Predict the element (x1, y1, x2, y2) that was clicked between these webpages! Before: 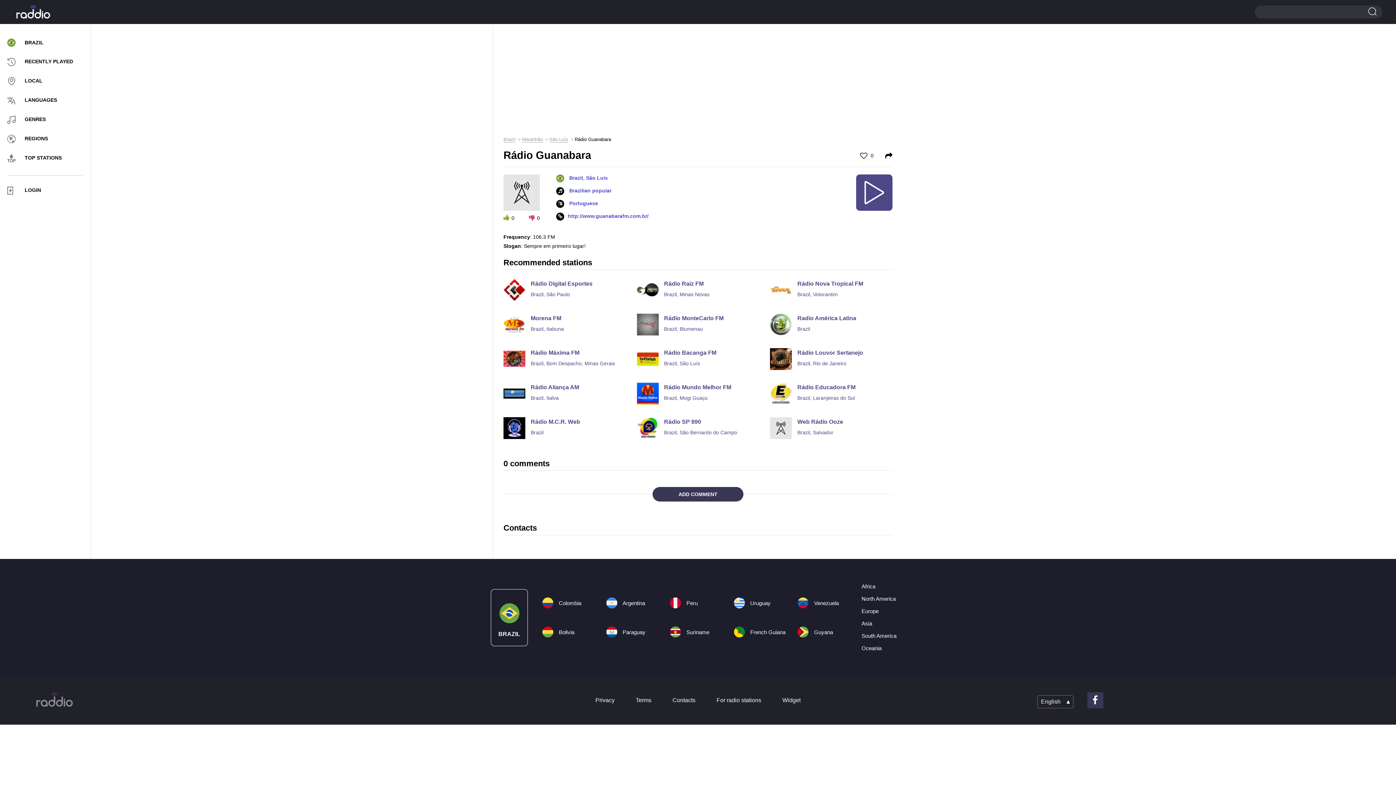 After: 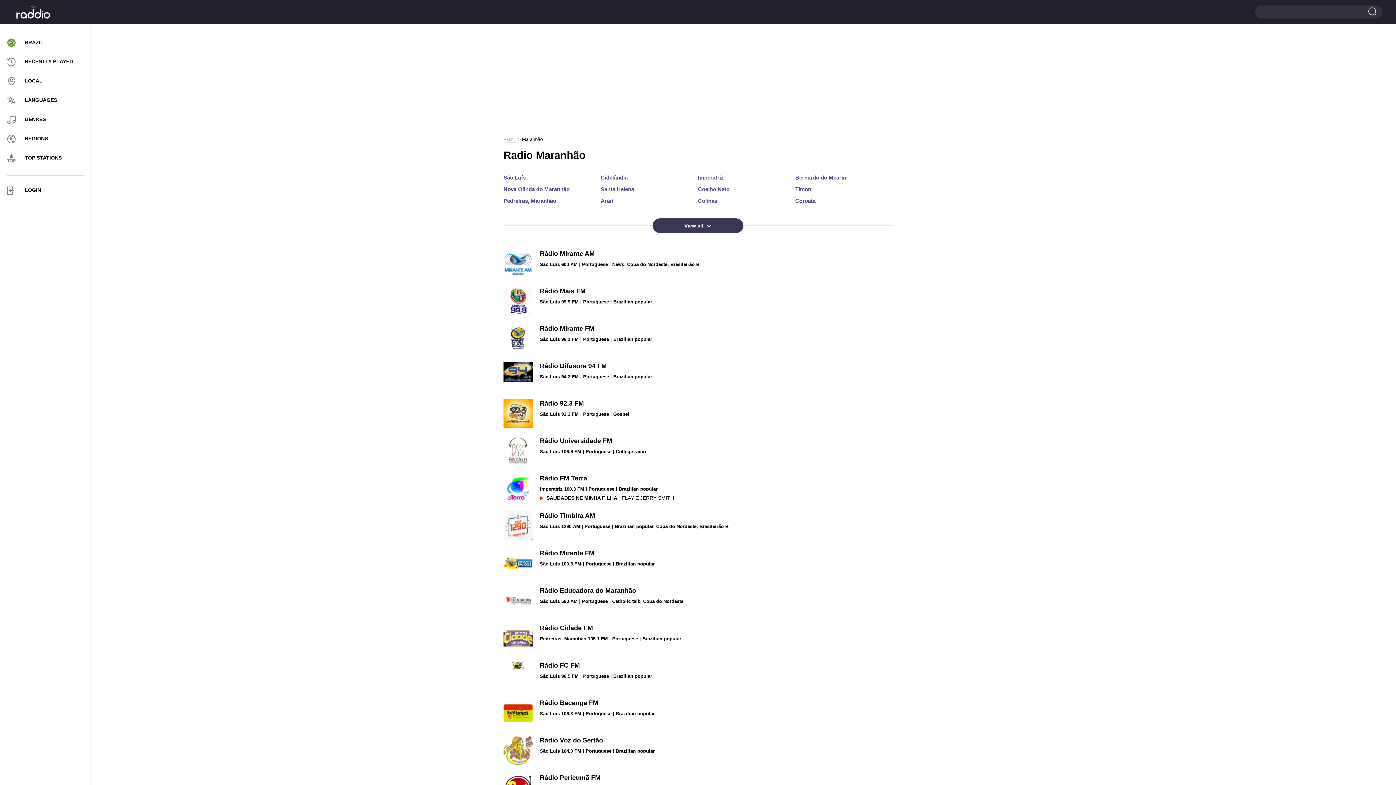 Action: bbox: (522, 136, 542, 142) label: Maranhão